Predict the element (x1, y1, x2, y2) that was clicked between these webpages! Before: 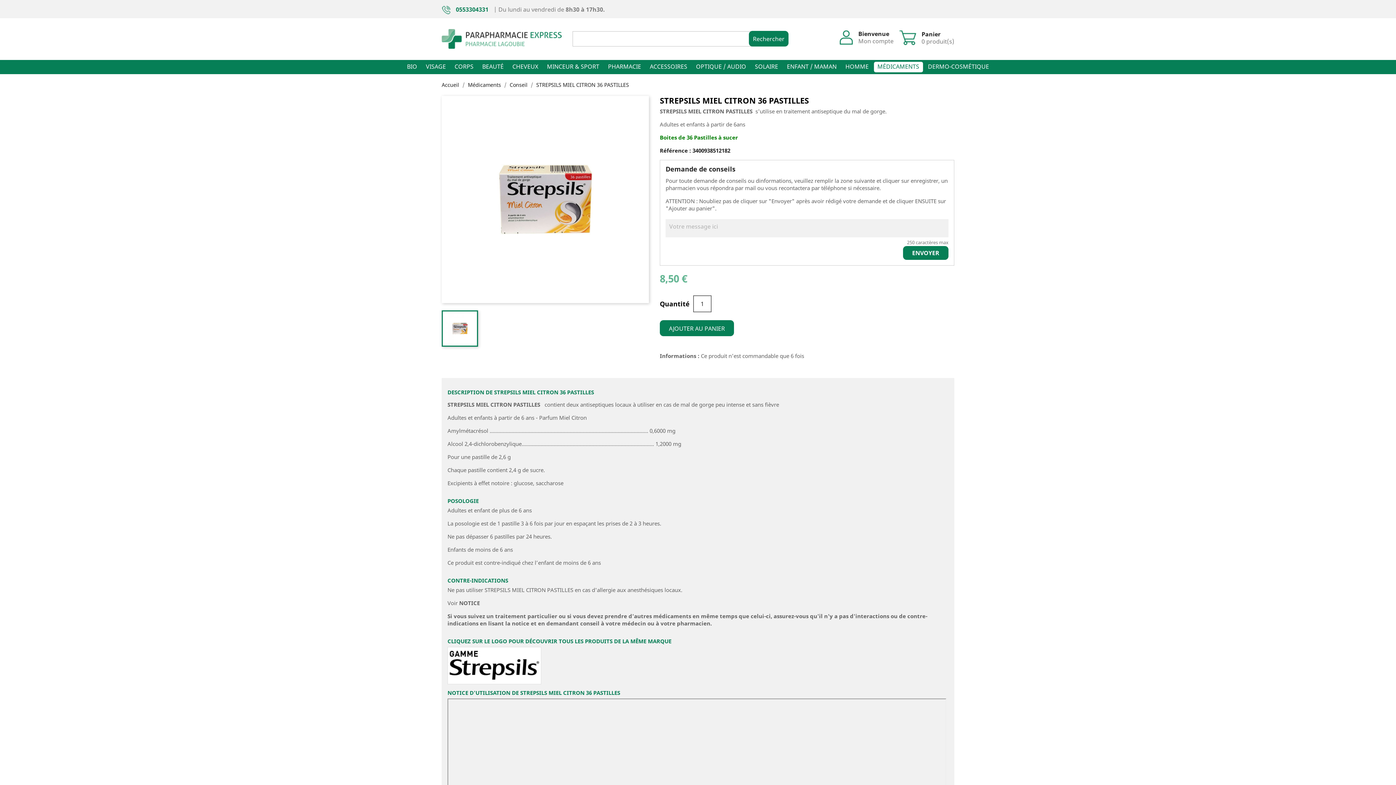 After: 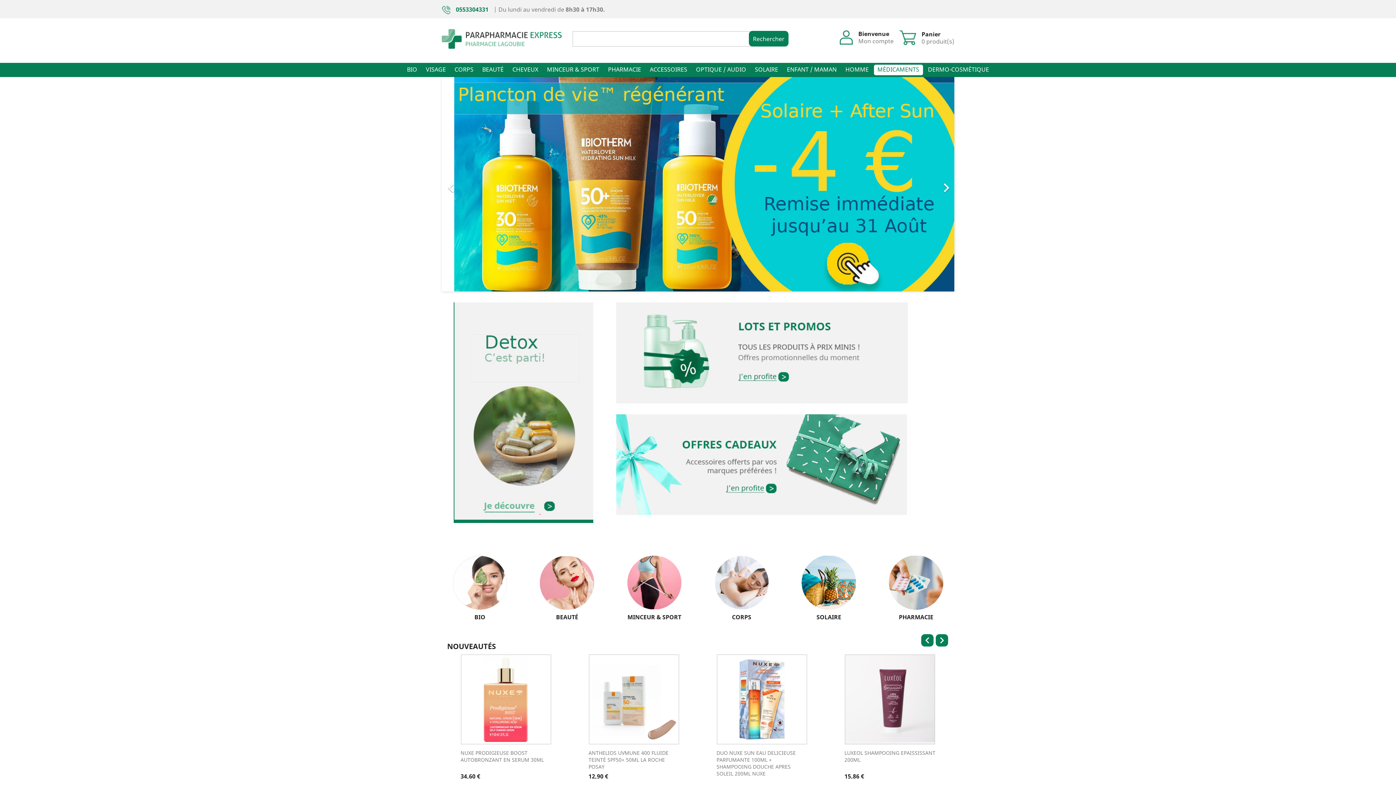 Action: bbox: (441, 34, 561, 42)